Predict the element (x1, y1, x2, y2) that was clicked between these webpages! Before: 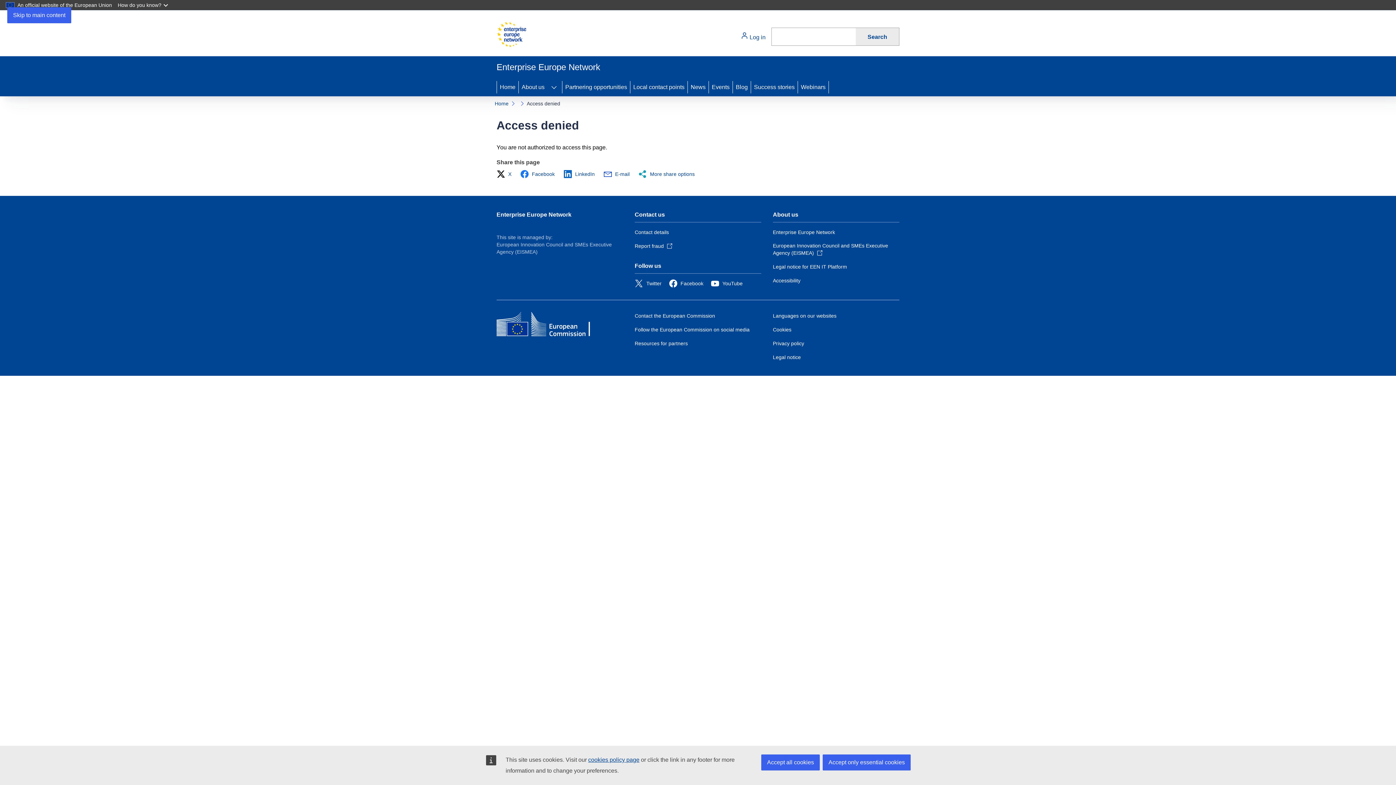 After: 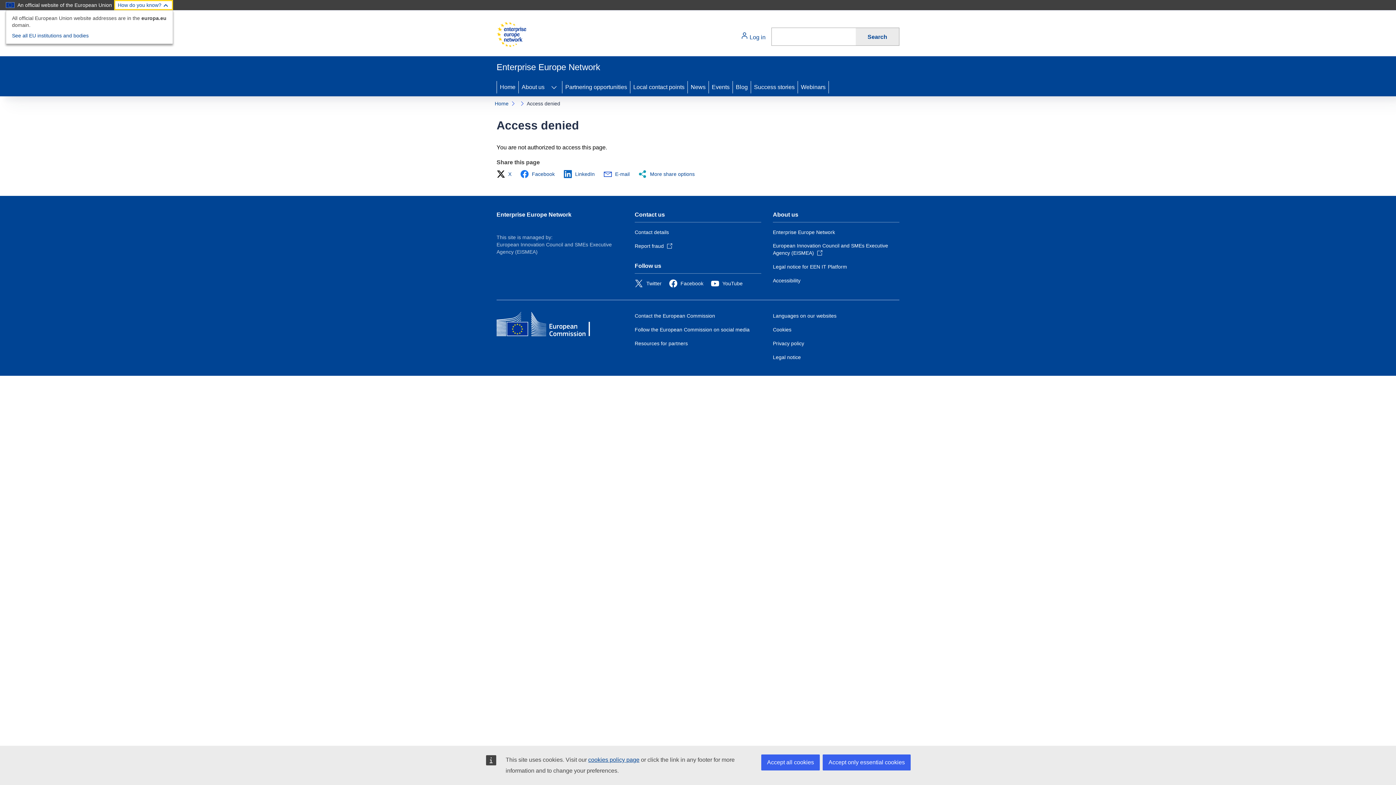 Action: bbox: (114, 0, 173, 10) label: How do you know?